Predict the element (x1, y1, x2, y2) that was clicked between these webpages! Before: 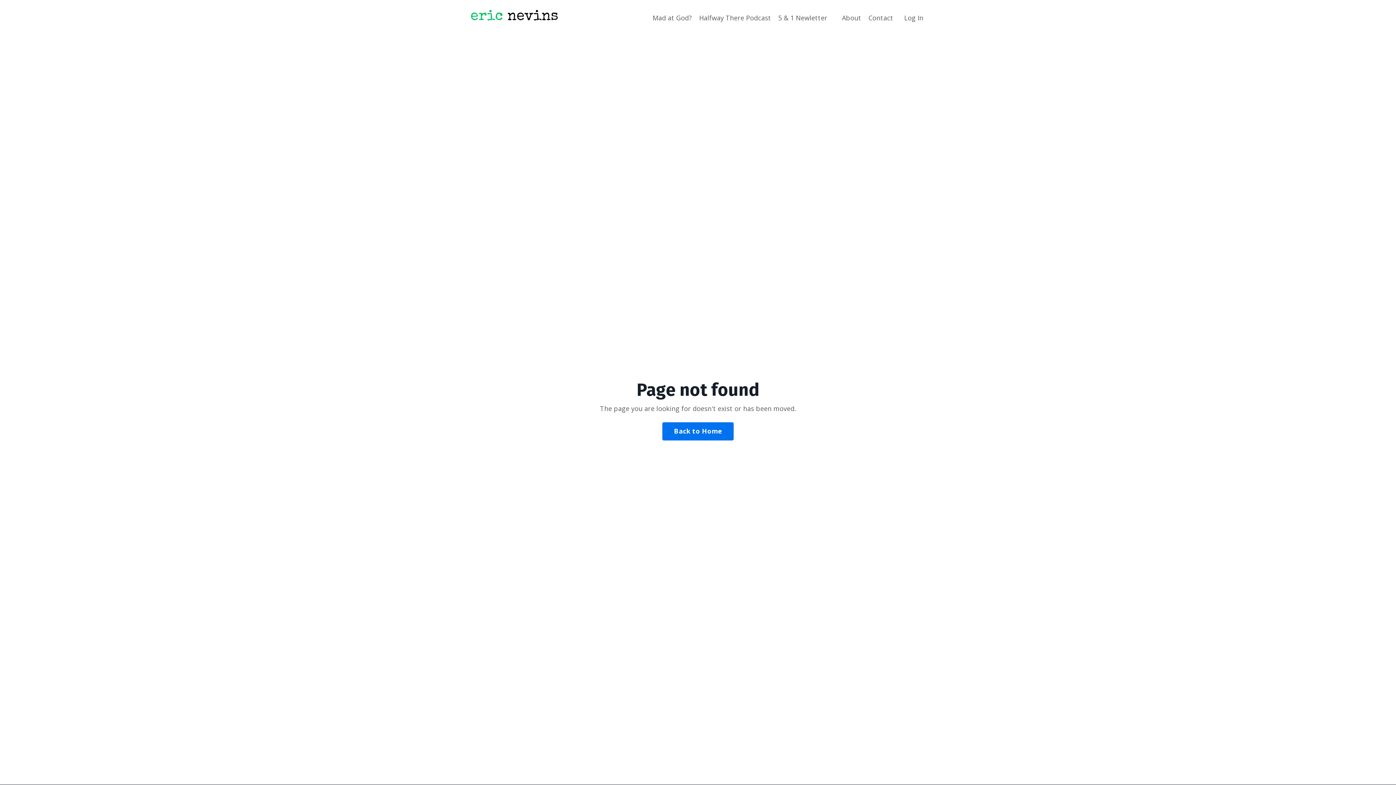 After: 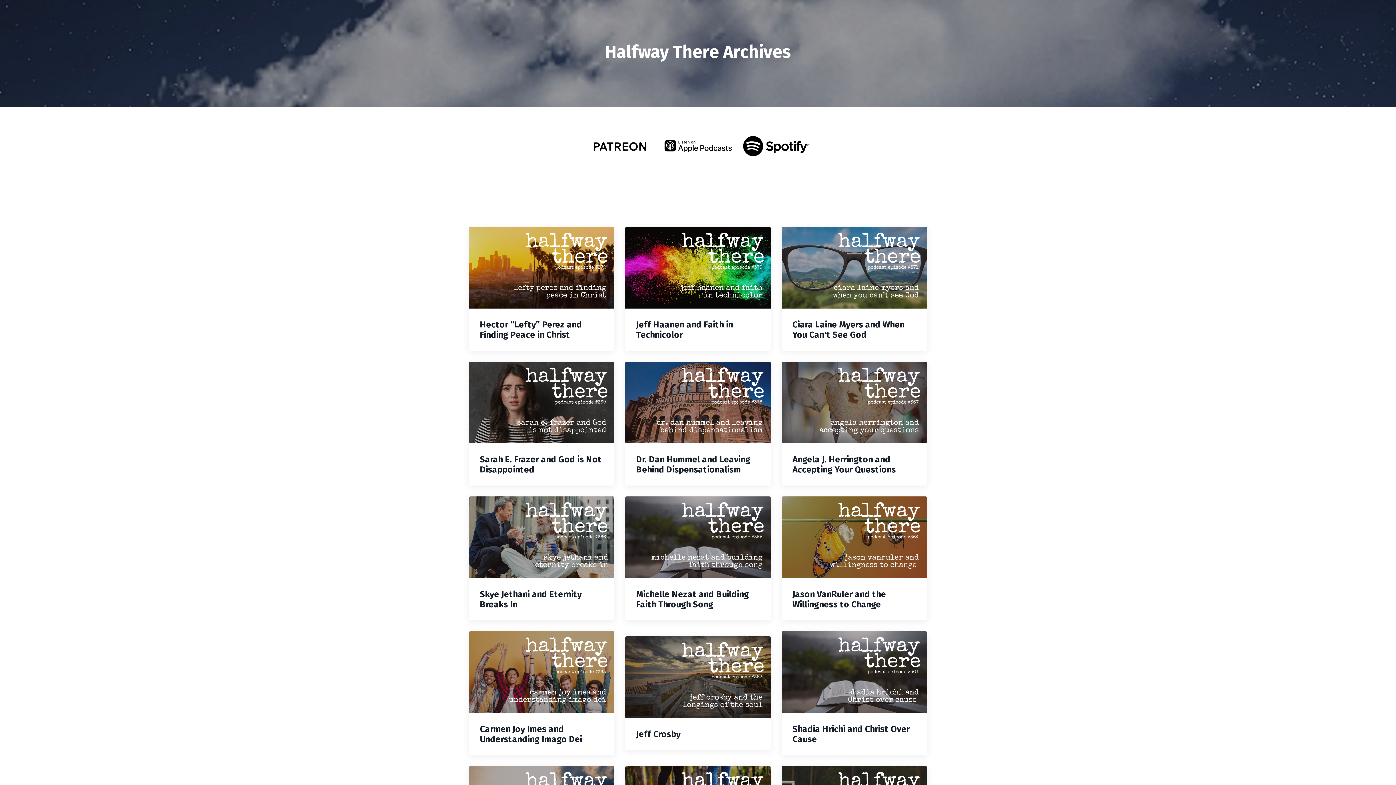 Action: bbox: (699, 12, 771, 22) label: Halfway There Podcast